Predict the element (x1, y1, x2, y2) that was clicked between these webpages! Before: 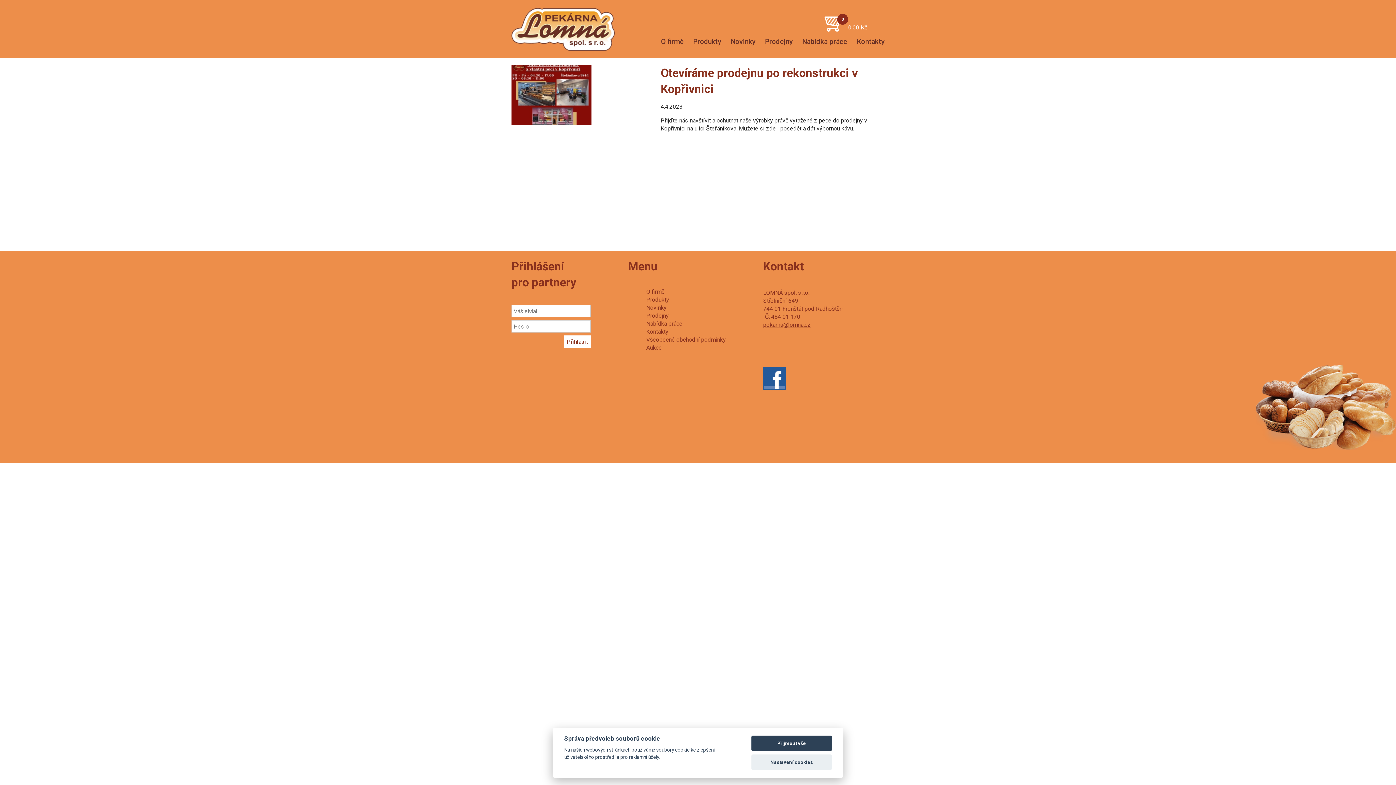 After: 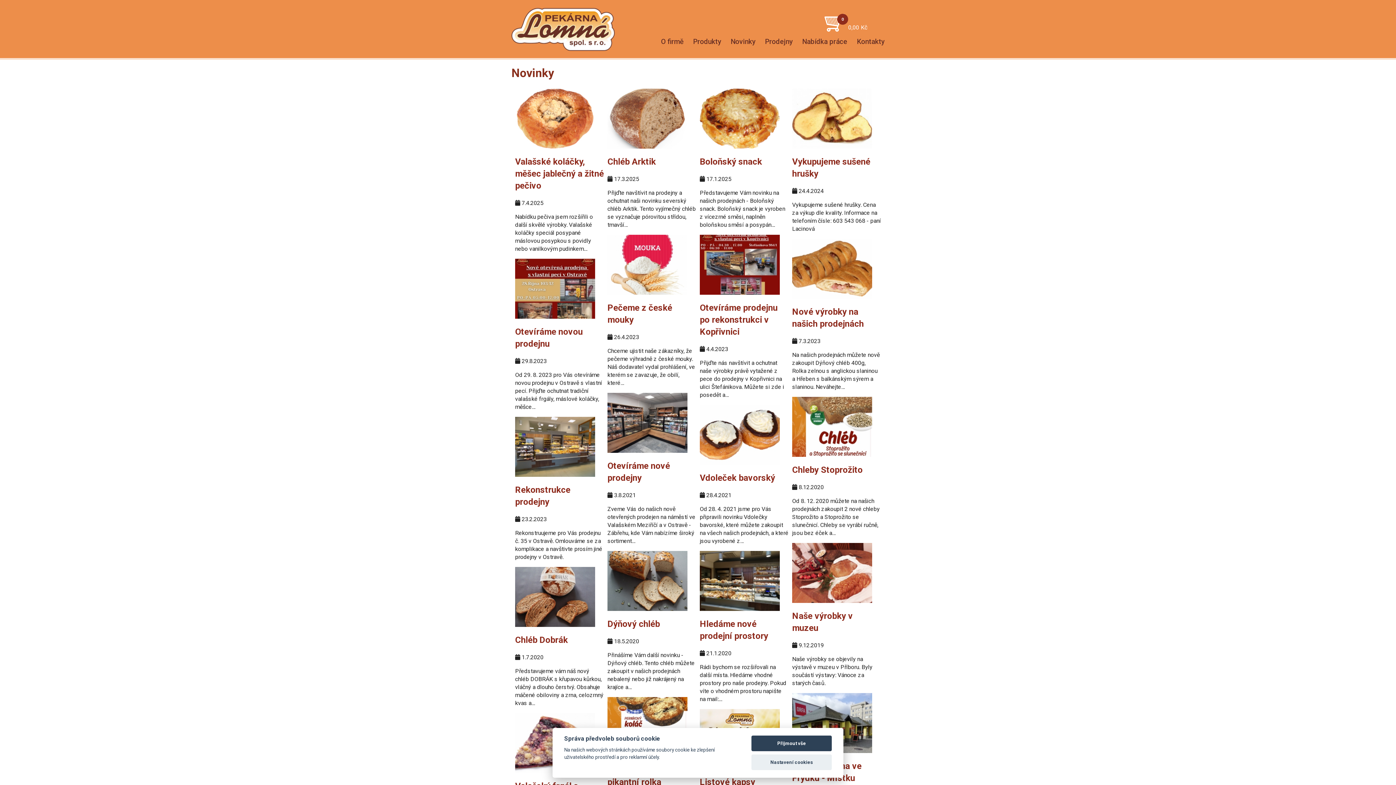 Action: label: Novinky bbox: (730, 36, 755, 57)